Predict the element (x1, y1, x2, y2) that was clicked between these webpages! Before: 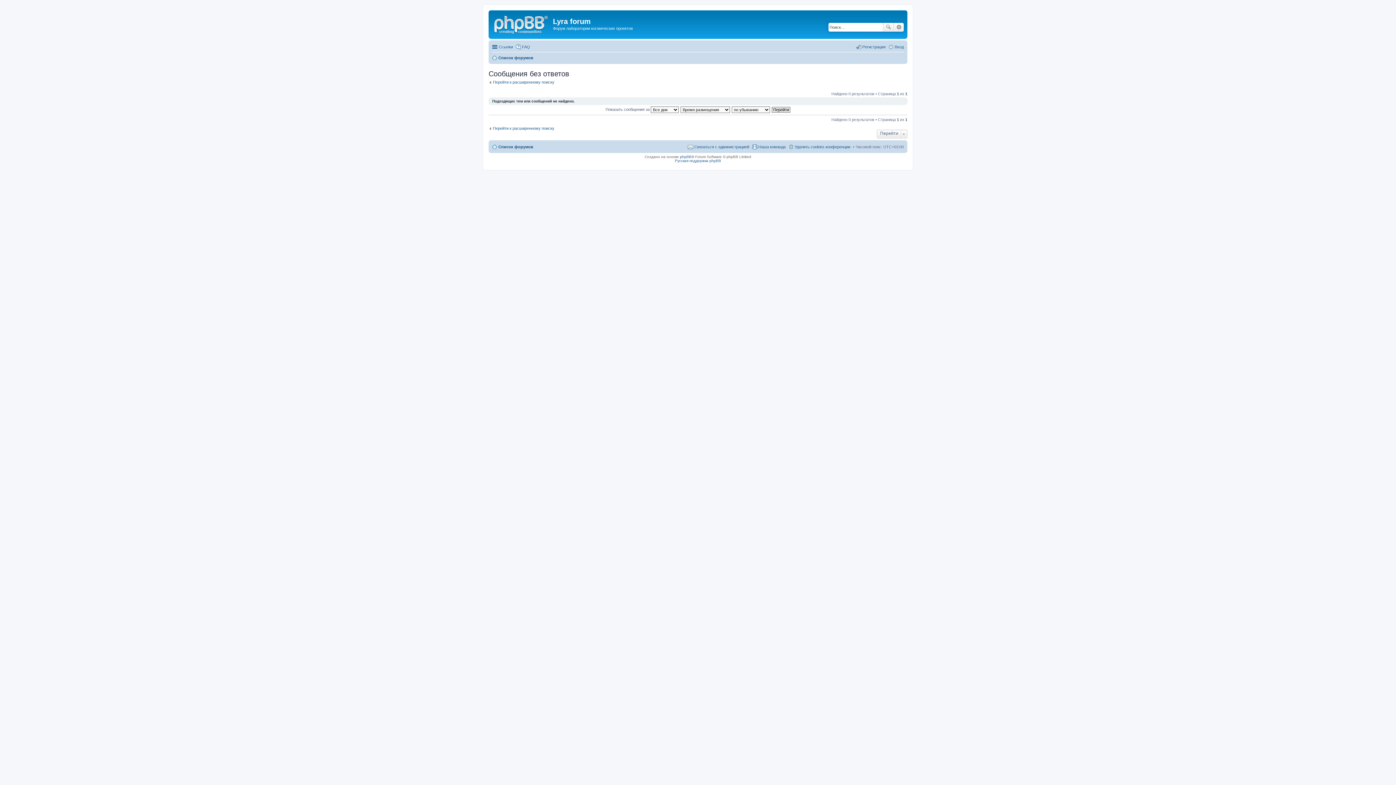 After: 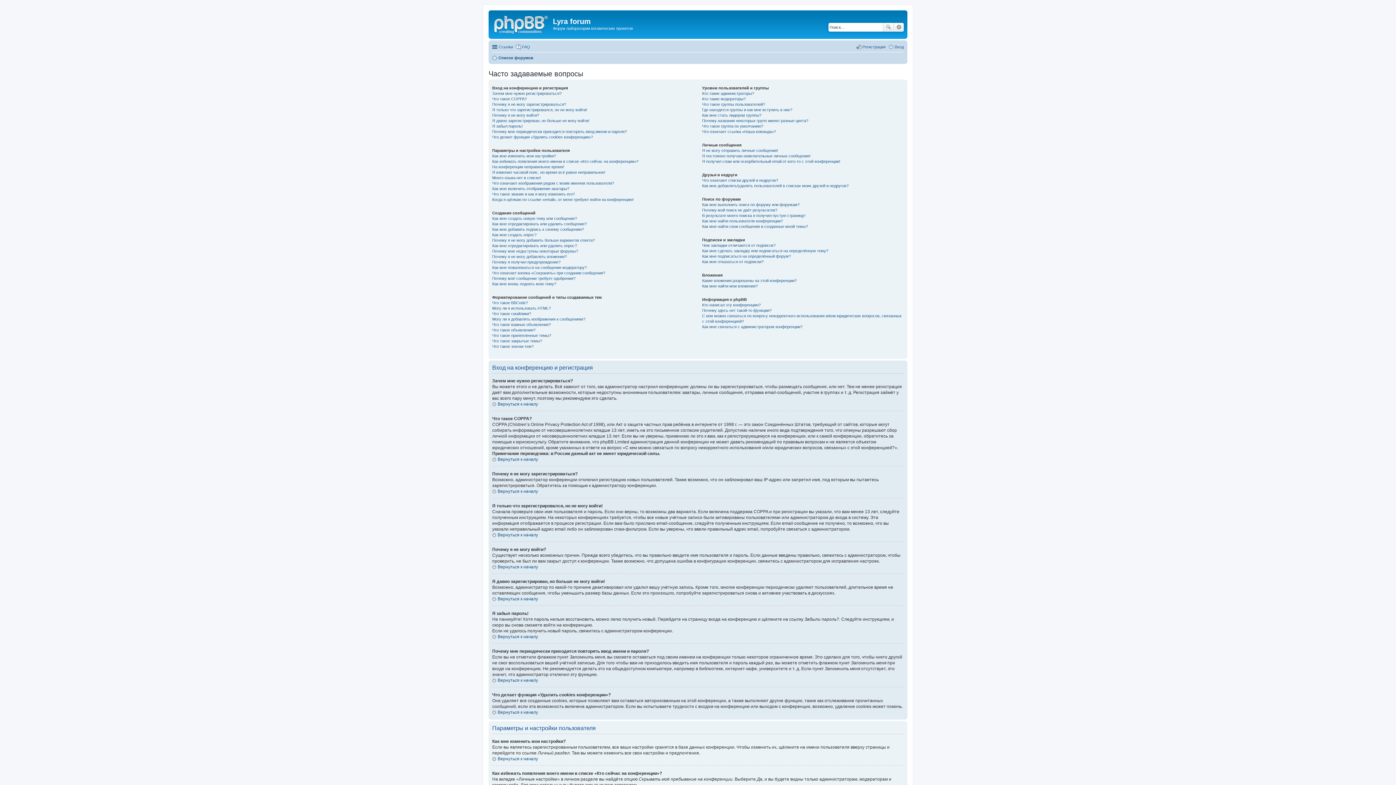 Action: bbox: (515, 42, 530, 51) label: FAQ